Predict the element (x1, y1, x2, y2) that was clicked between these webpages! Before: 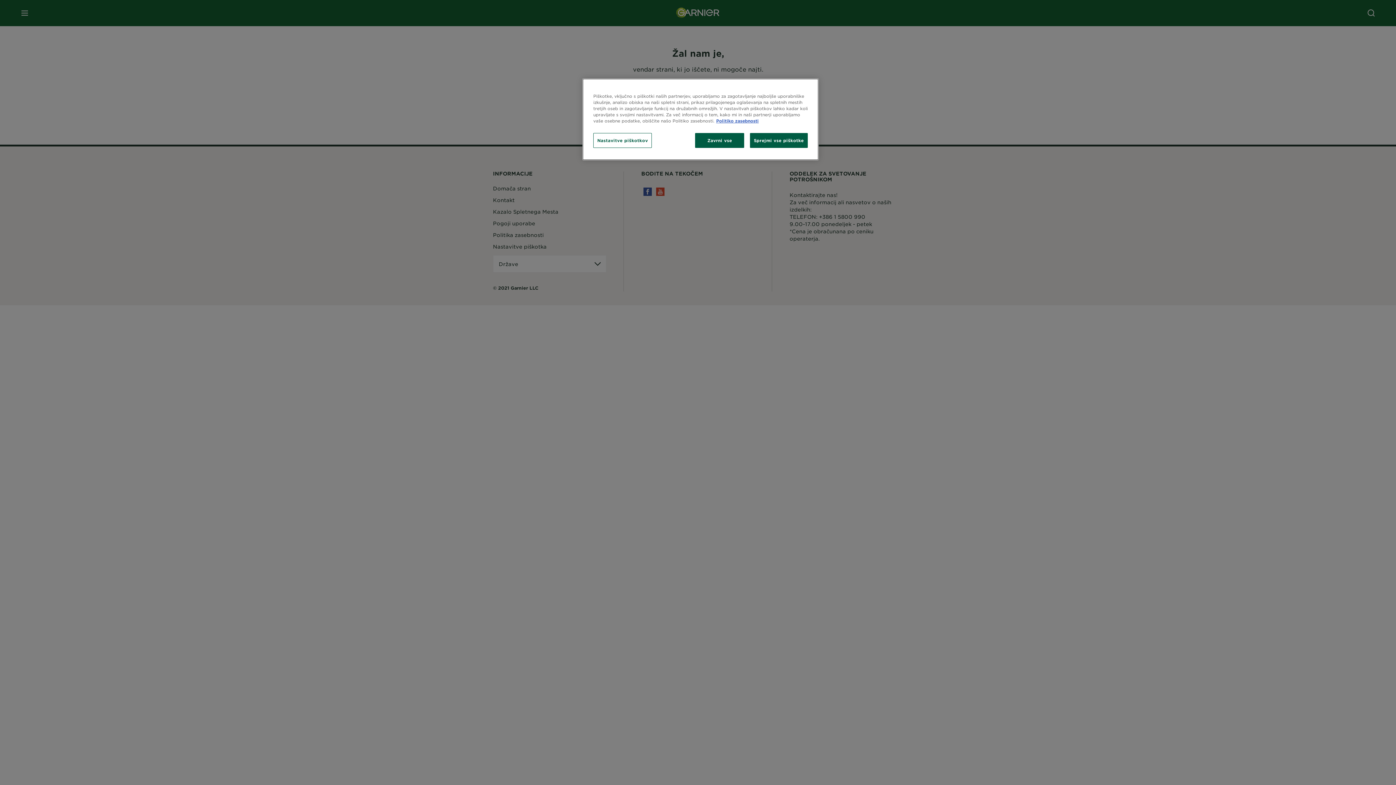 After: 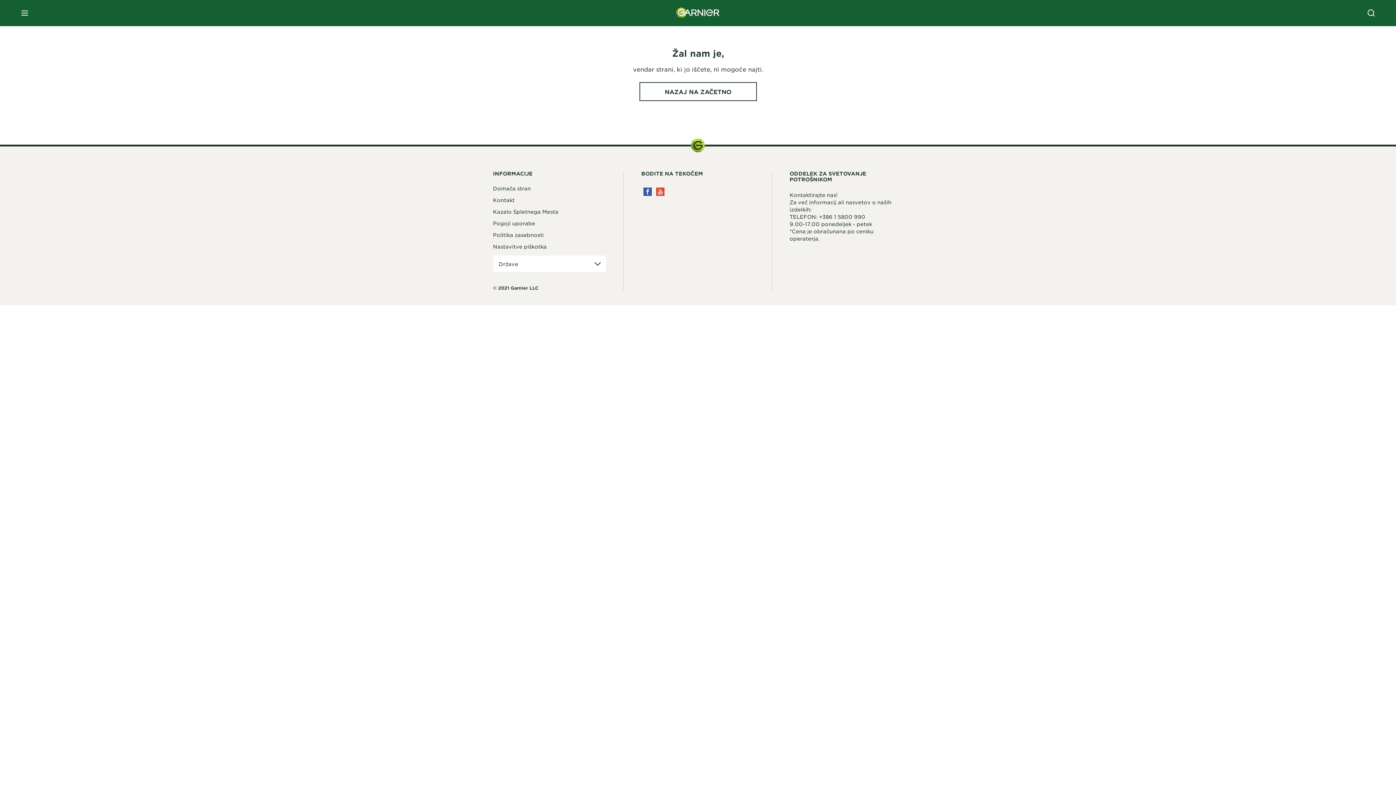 Action: label: Zavrni vse bbox: (695, 133, 744, 148)